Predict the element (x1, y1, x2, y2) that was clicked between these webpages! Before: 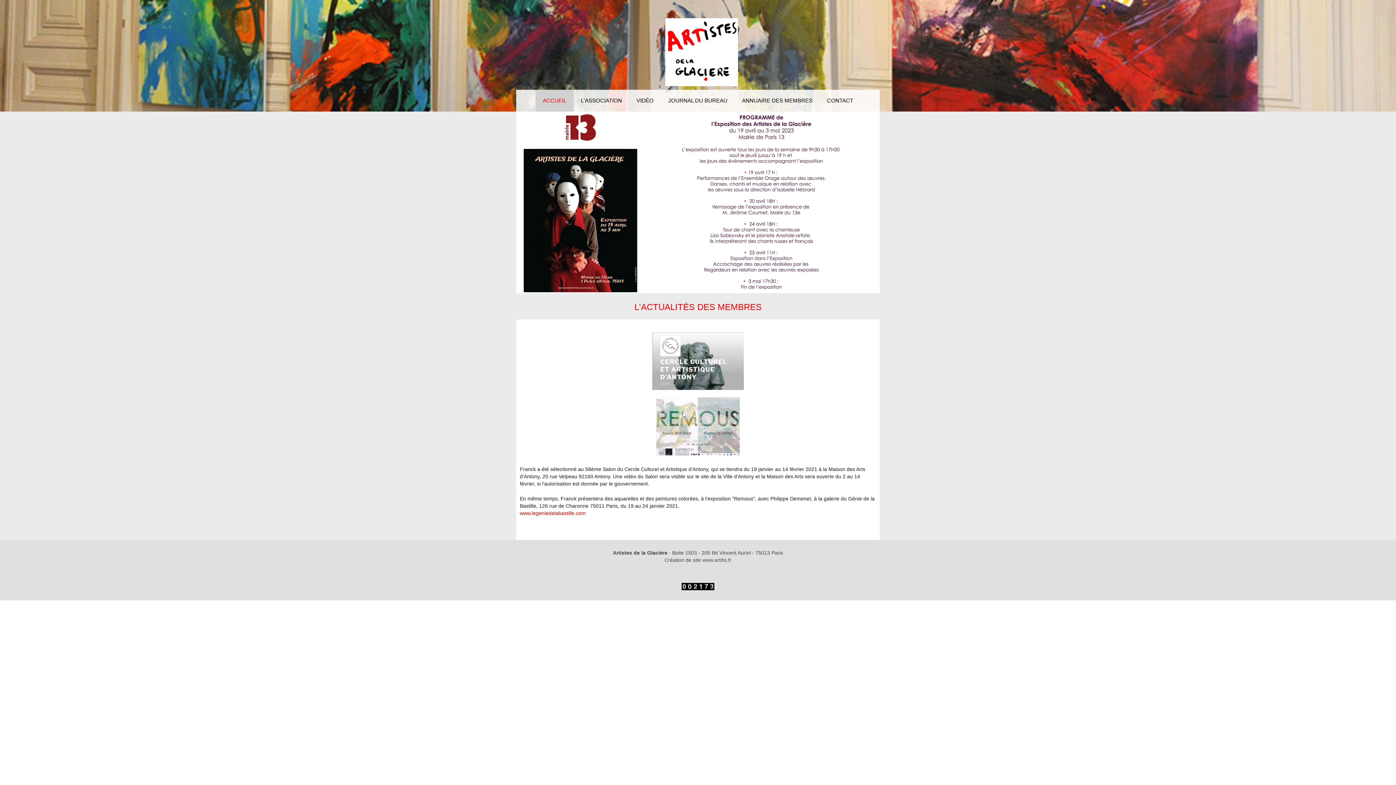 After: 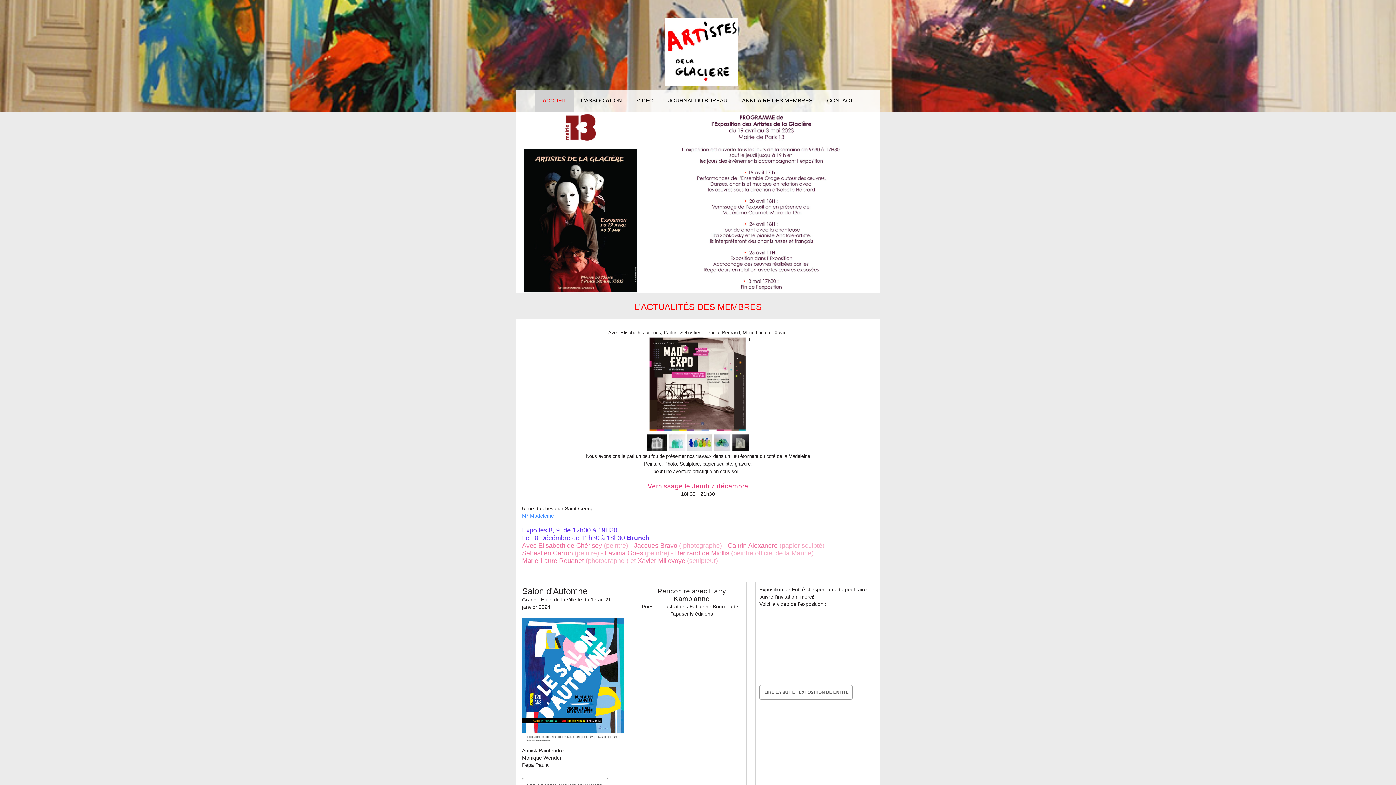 Action: bbox: (523, 18, 880, 86)